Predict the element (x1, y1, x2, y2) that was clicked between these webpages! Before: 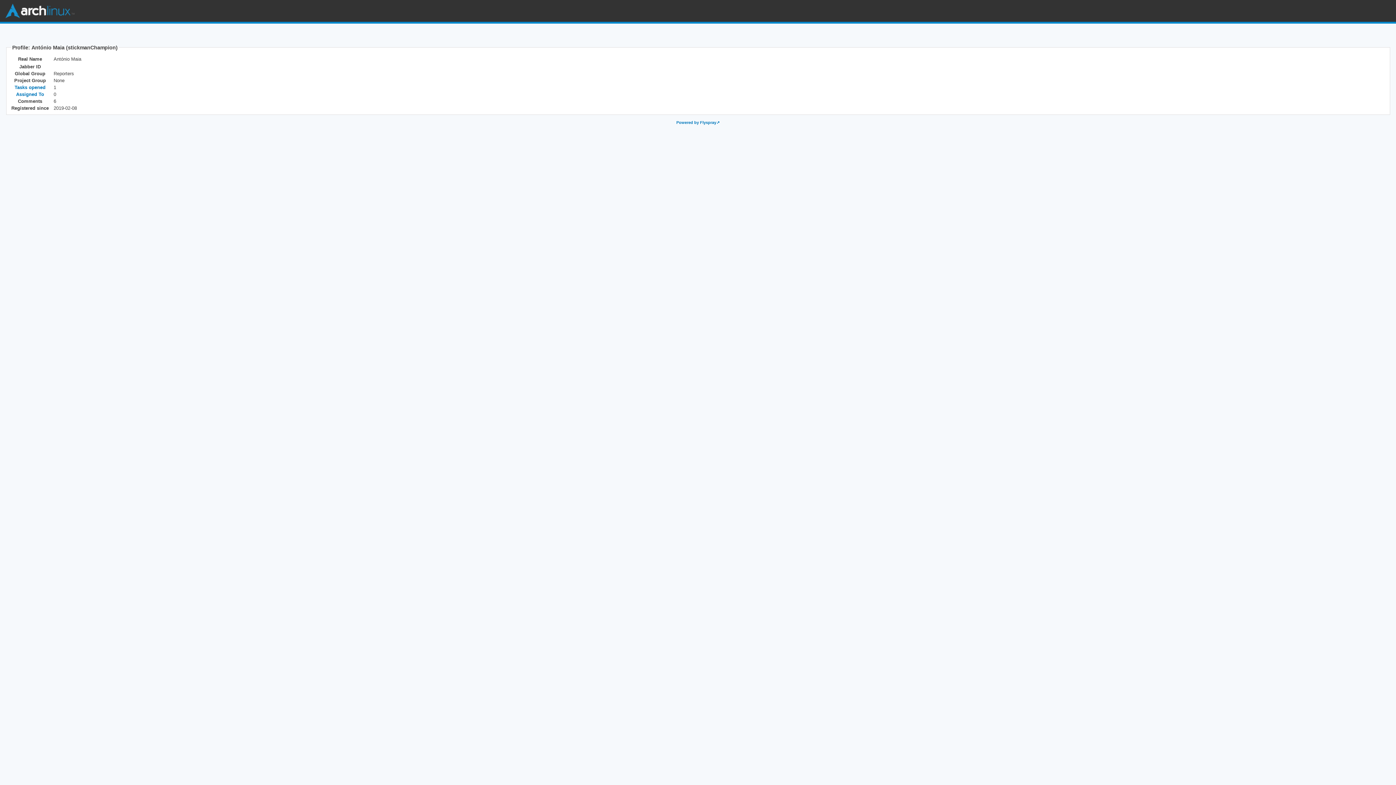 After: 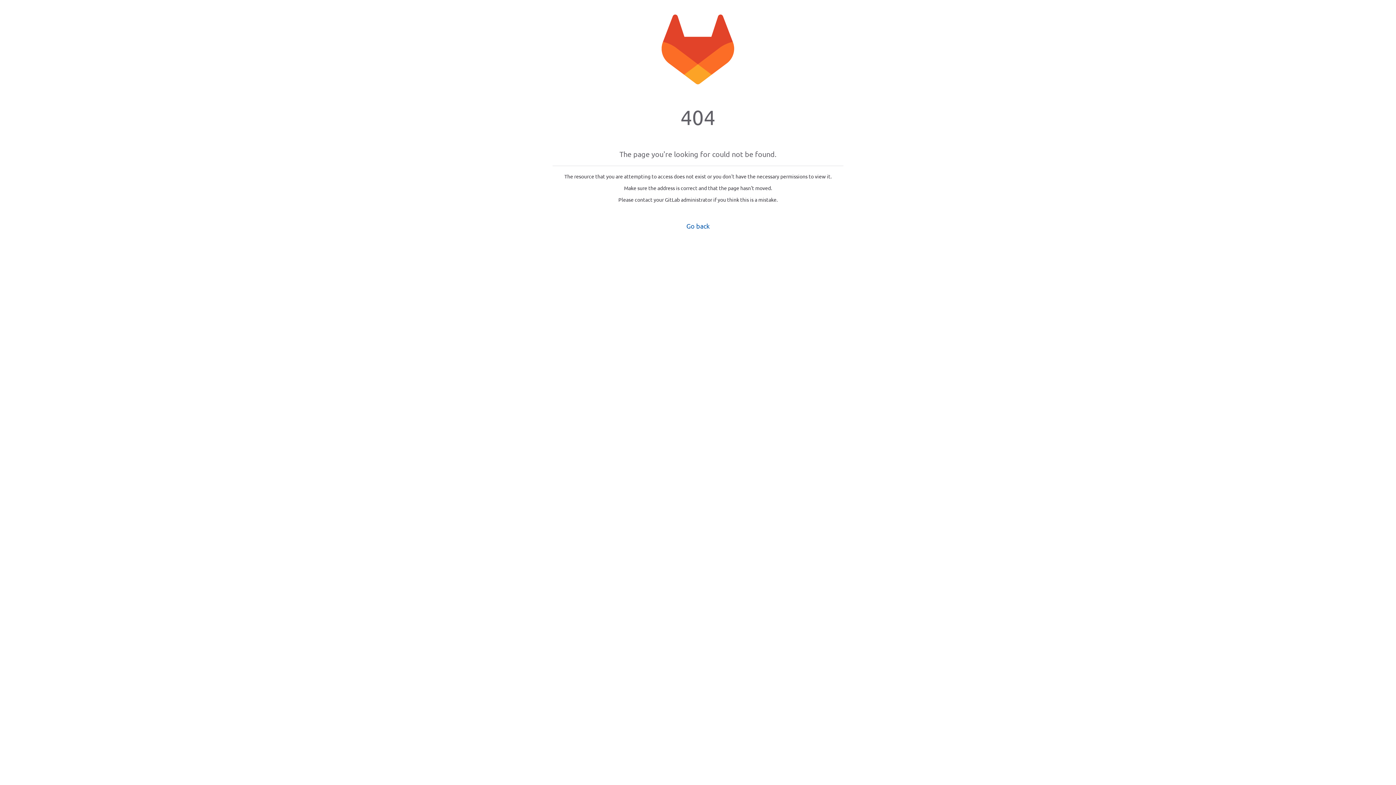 Action: bbox: (14, 84, 45, 90) label: Tasks opened